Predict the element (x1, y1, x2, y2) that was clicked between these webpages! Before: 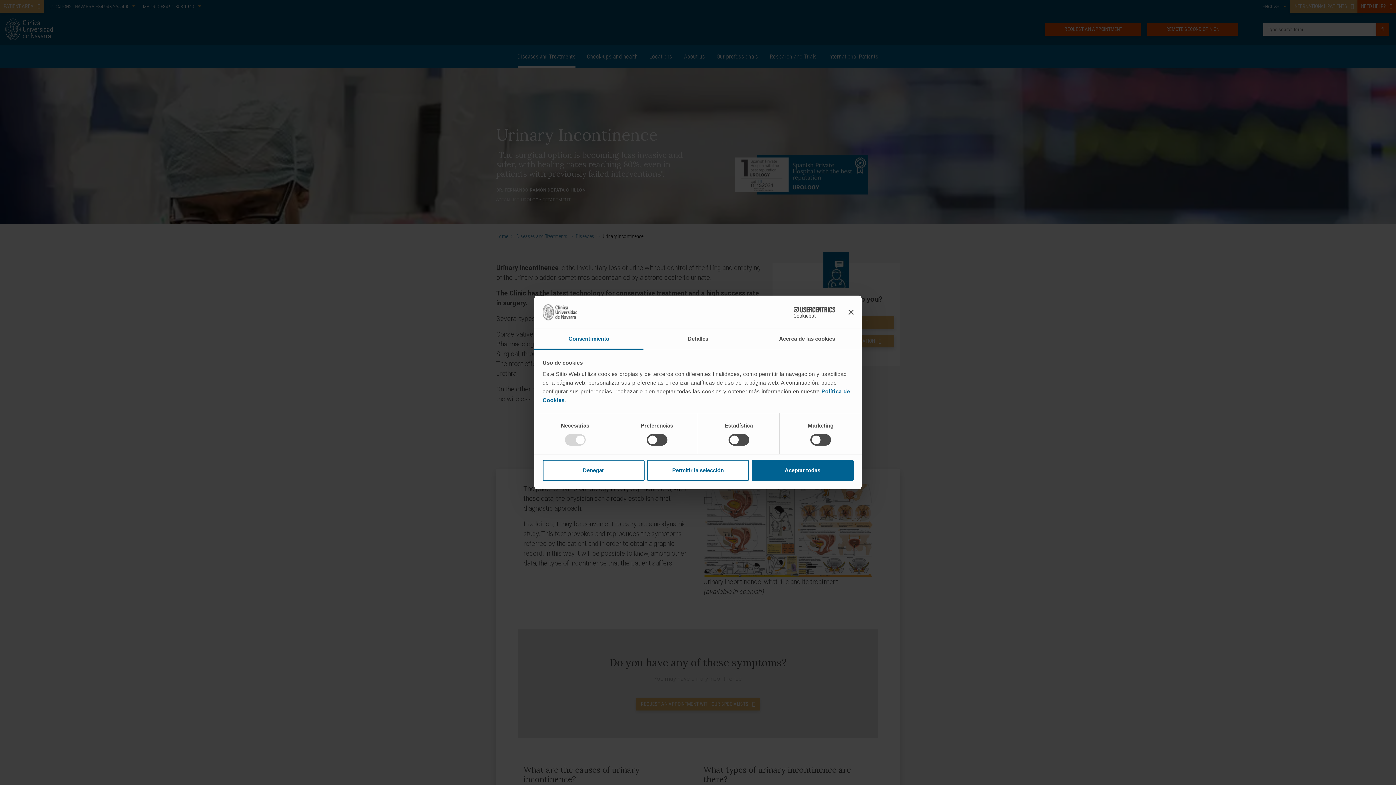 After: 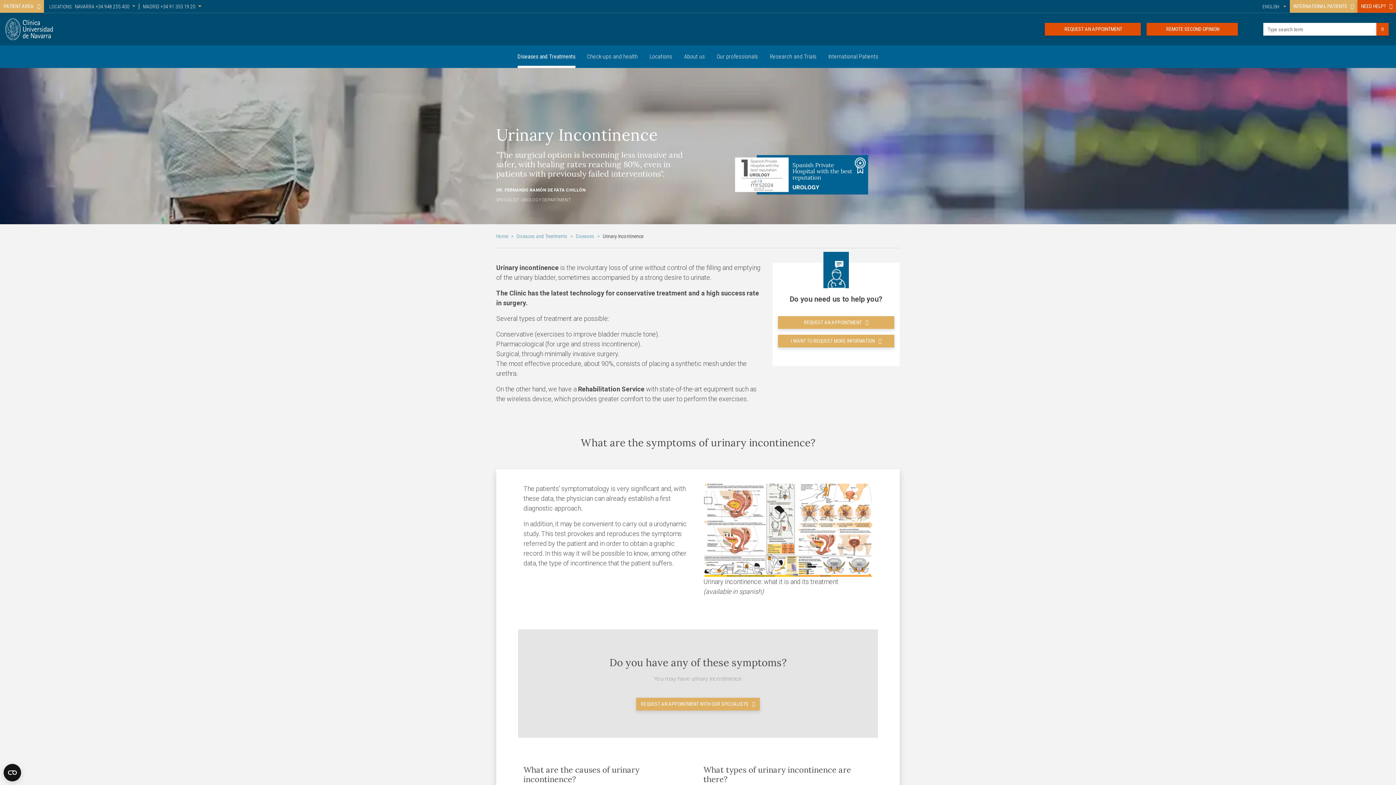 Action: bbox: (751, 460, 853, 481) label: Aceptar todas